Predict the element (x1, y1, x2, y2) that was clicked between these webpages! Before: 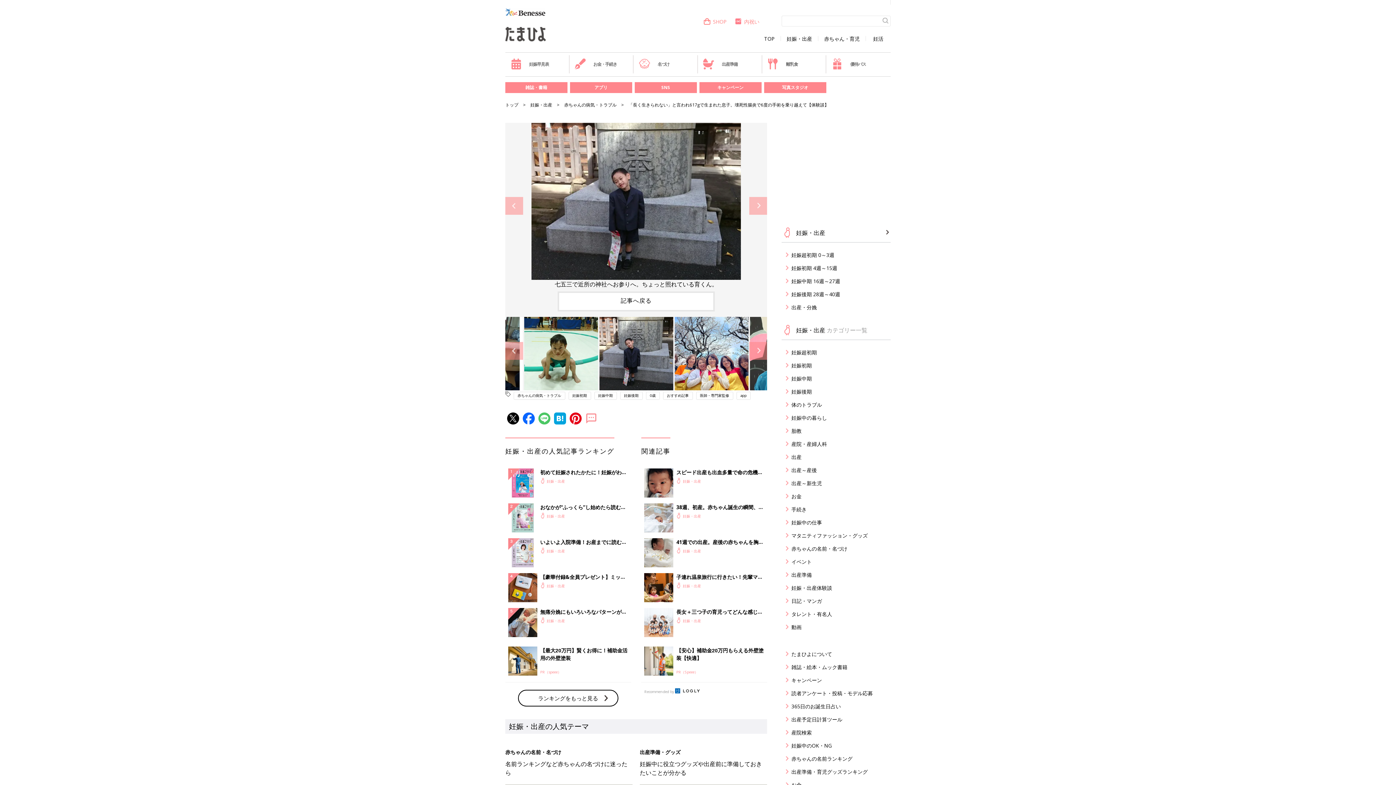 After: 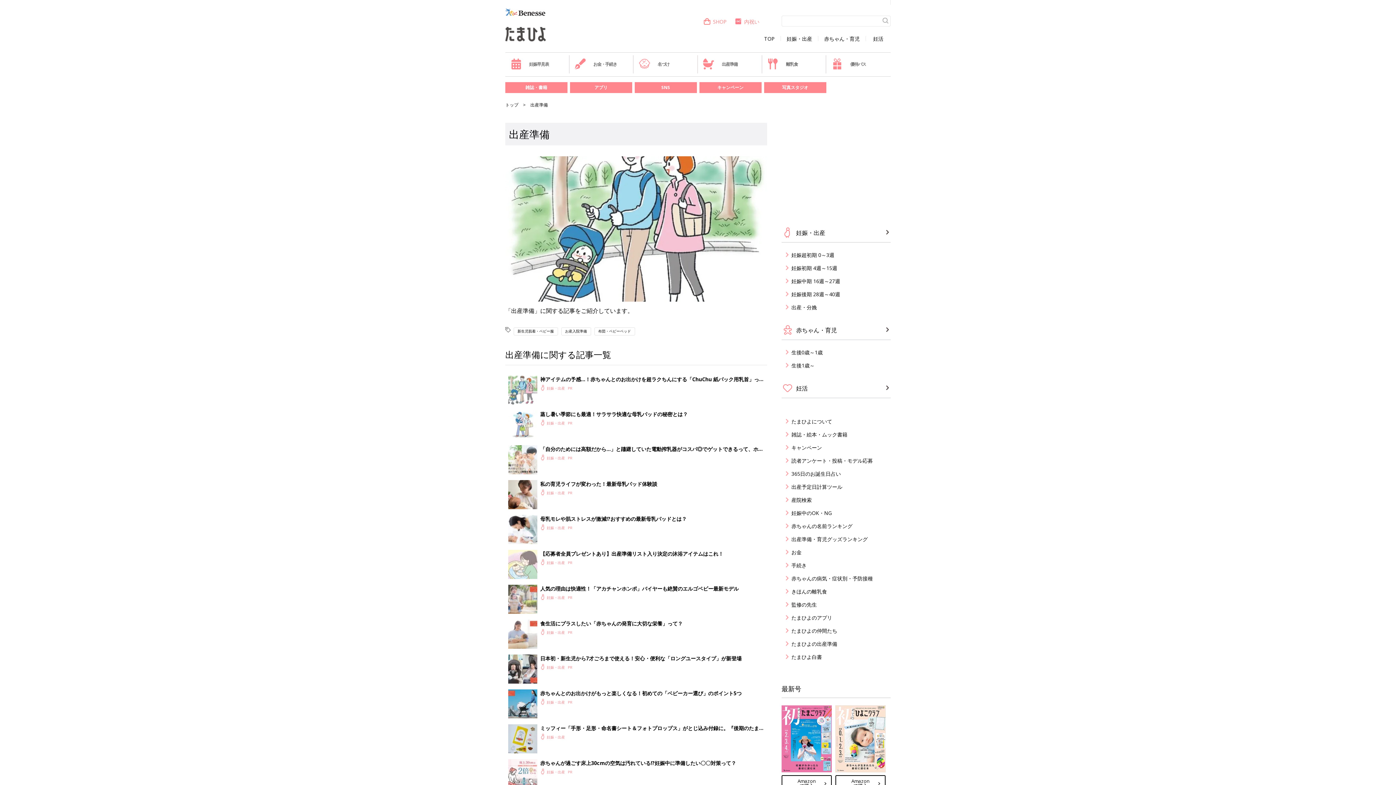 Action: label: 出産準備 bbox: (786, 571, 890, 578)